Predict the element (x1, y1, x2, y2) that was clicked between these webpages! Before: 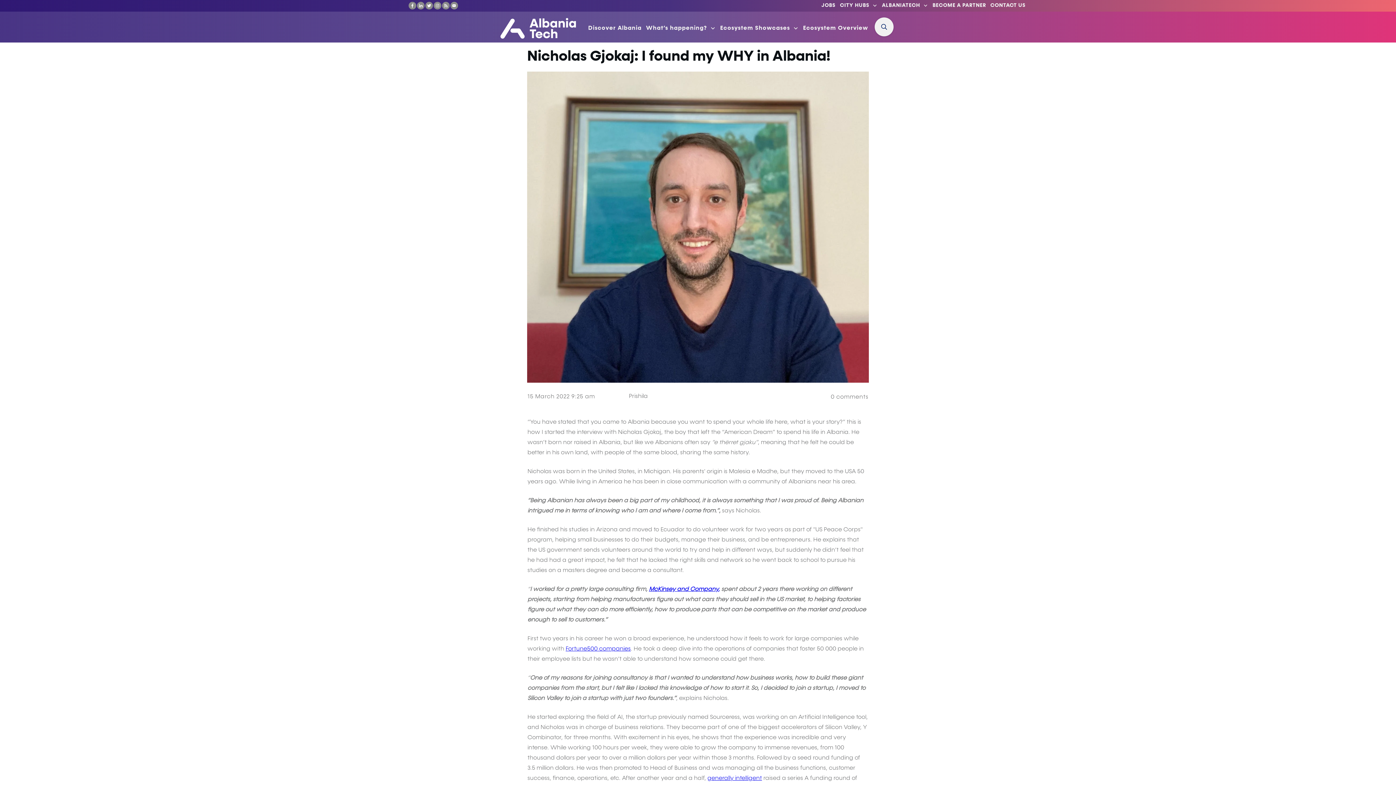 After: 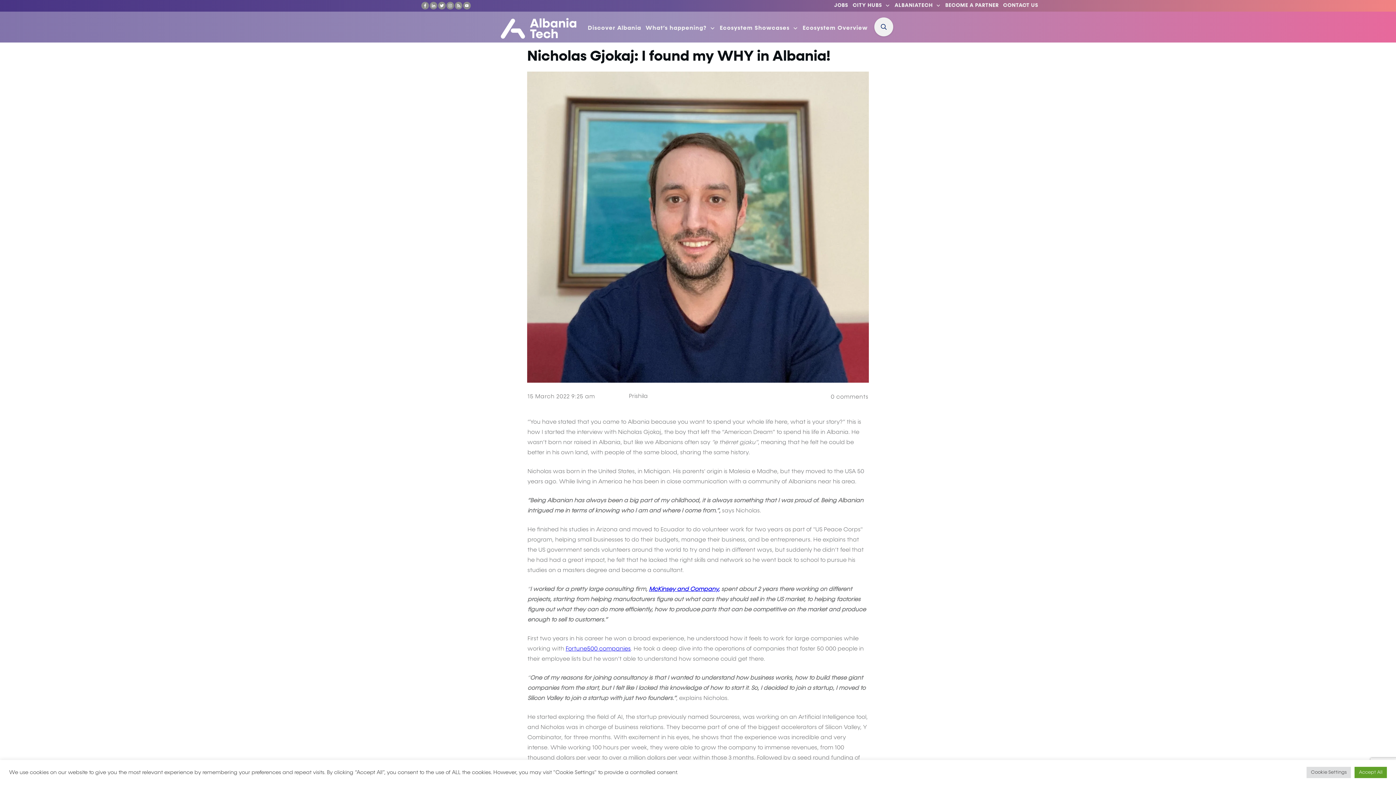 Action: bbox: (417, 2, 424, 9)